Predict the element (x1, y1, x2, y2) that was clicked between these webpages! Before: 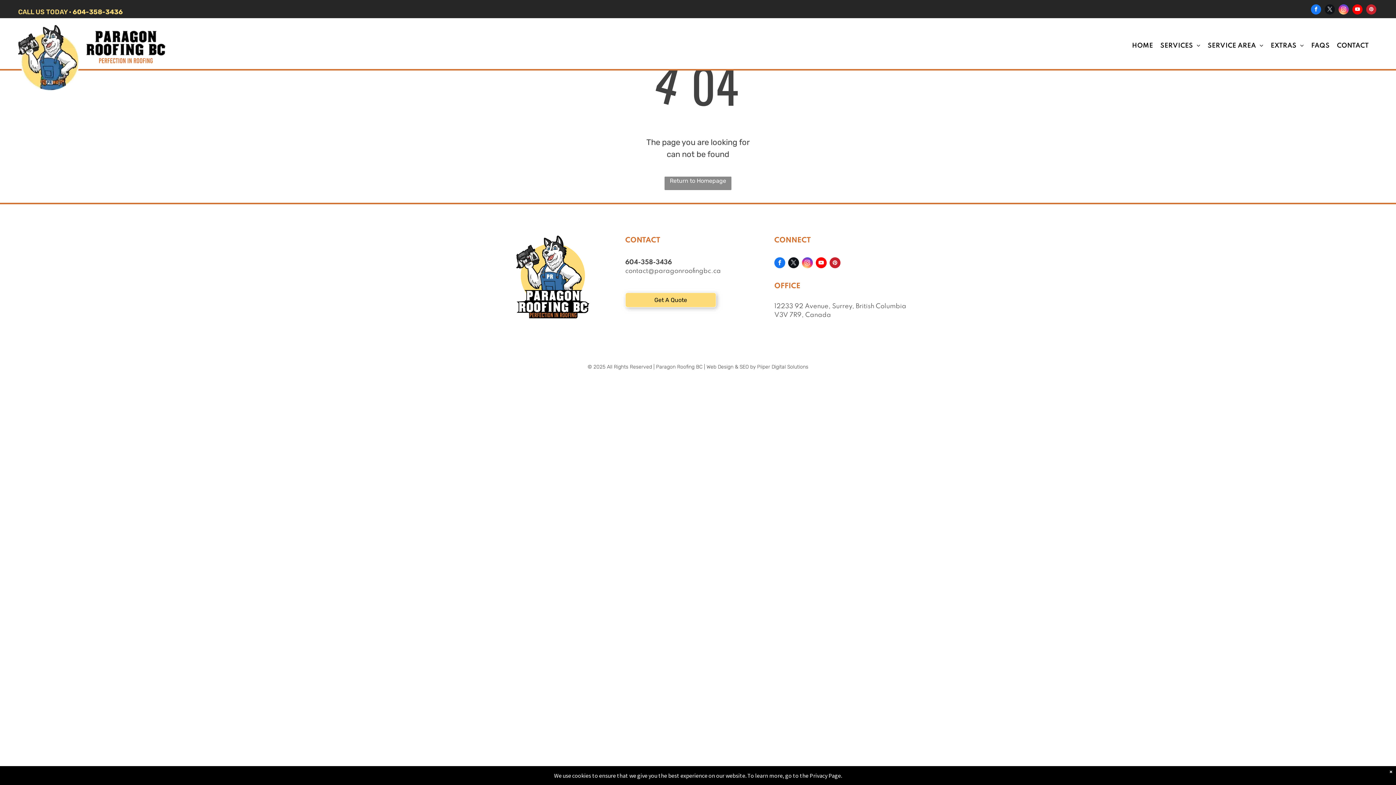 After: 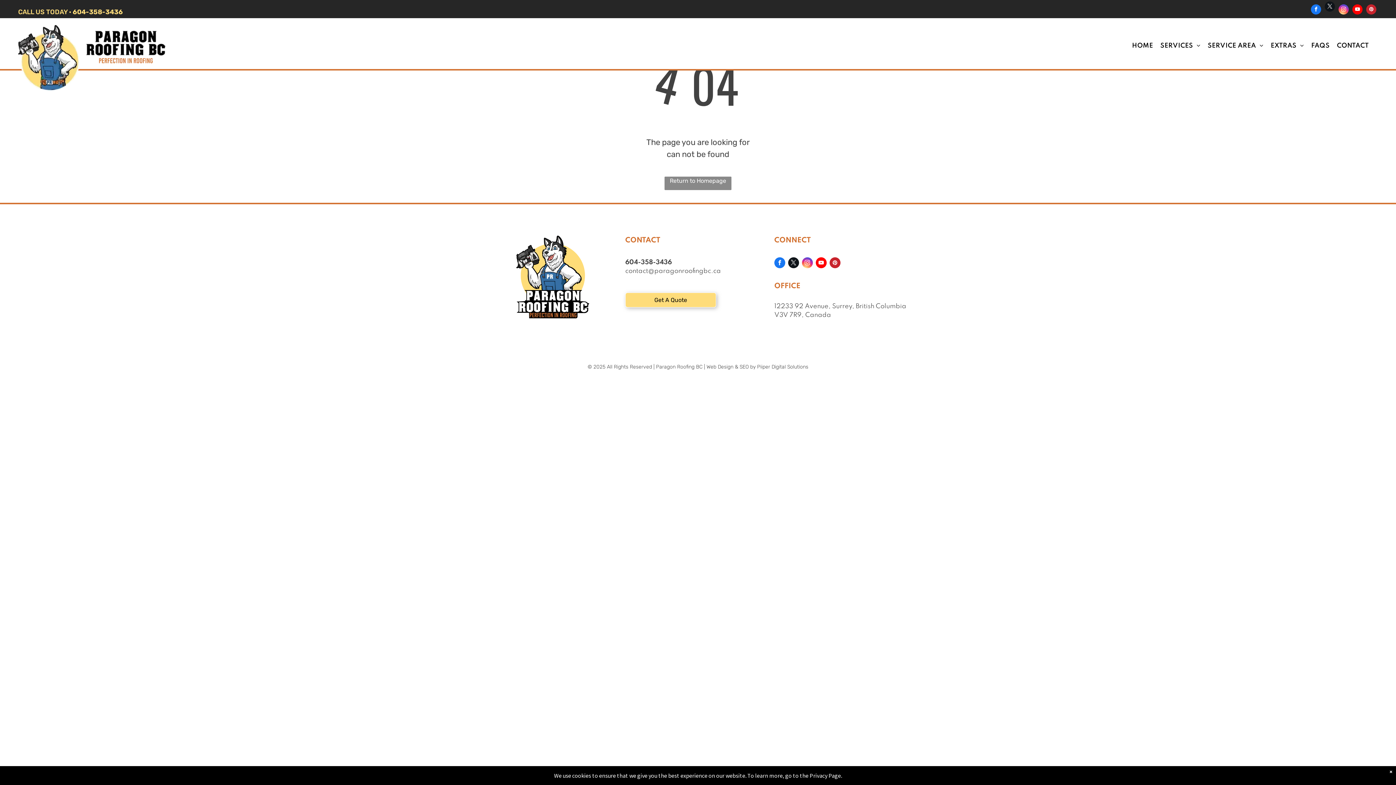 Action: bbox: (1325, 4, 1335, 16) label: twitter